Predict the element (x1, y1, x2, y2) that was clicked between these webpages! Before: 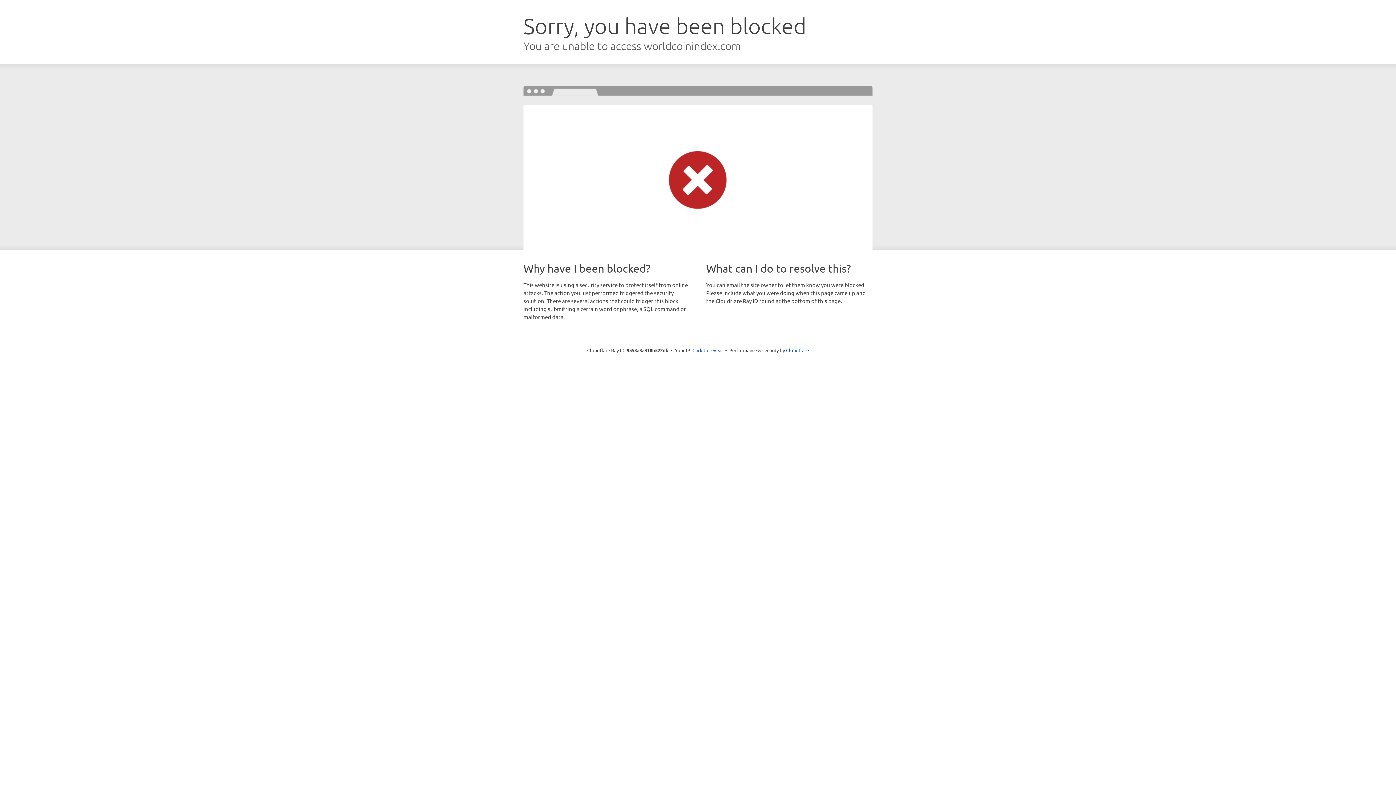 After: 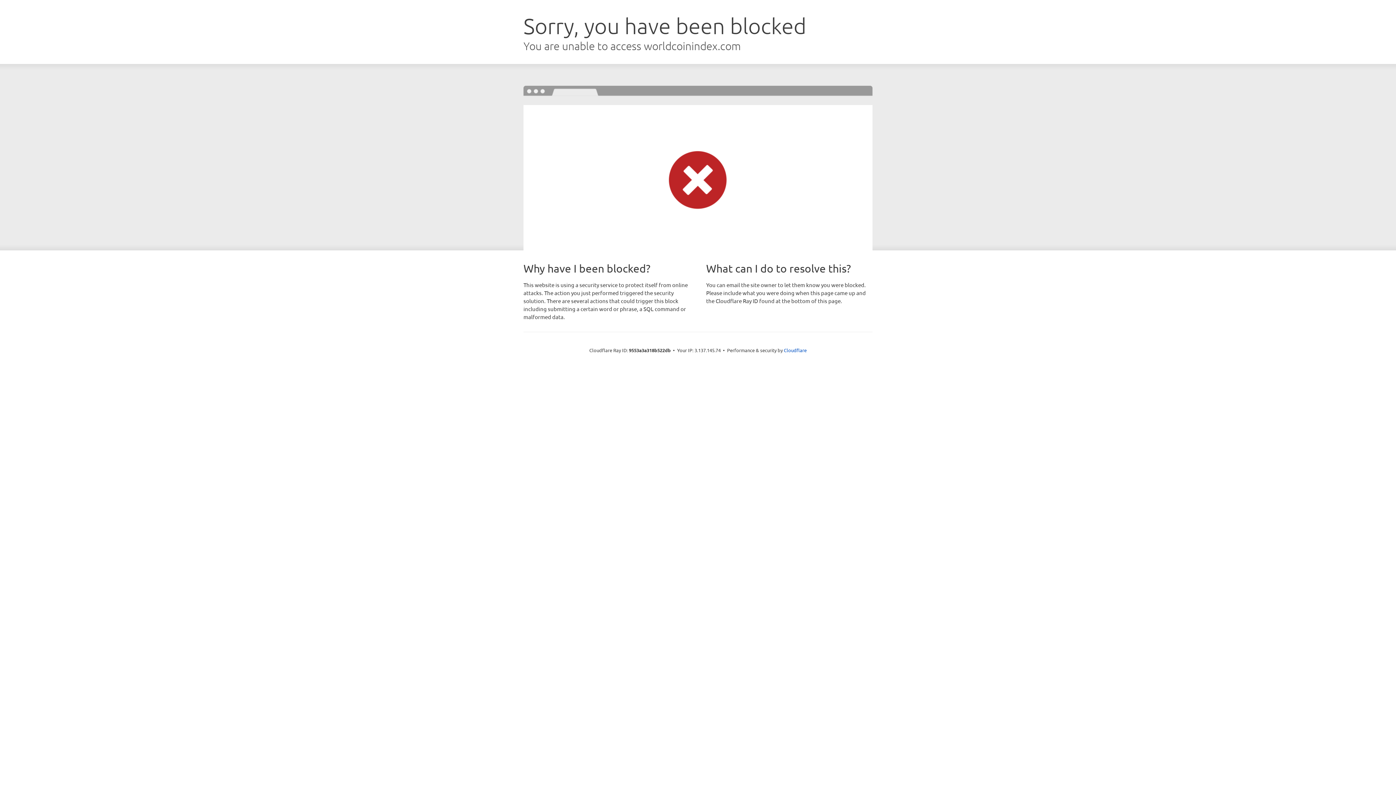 Action: label: Click to reveal bbox: (692, 346, 723, 353)